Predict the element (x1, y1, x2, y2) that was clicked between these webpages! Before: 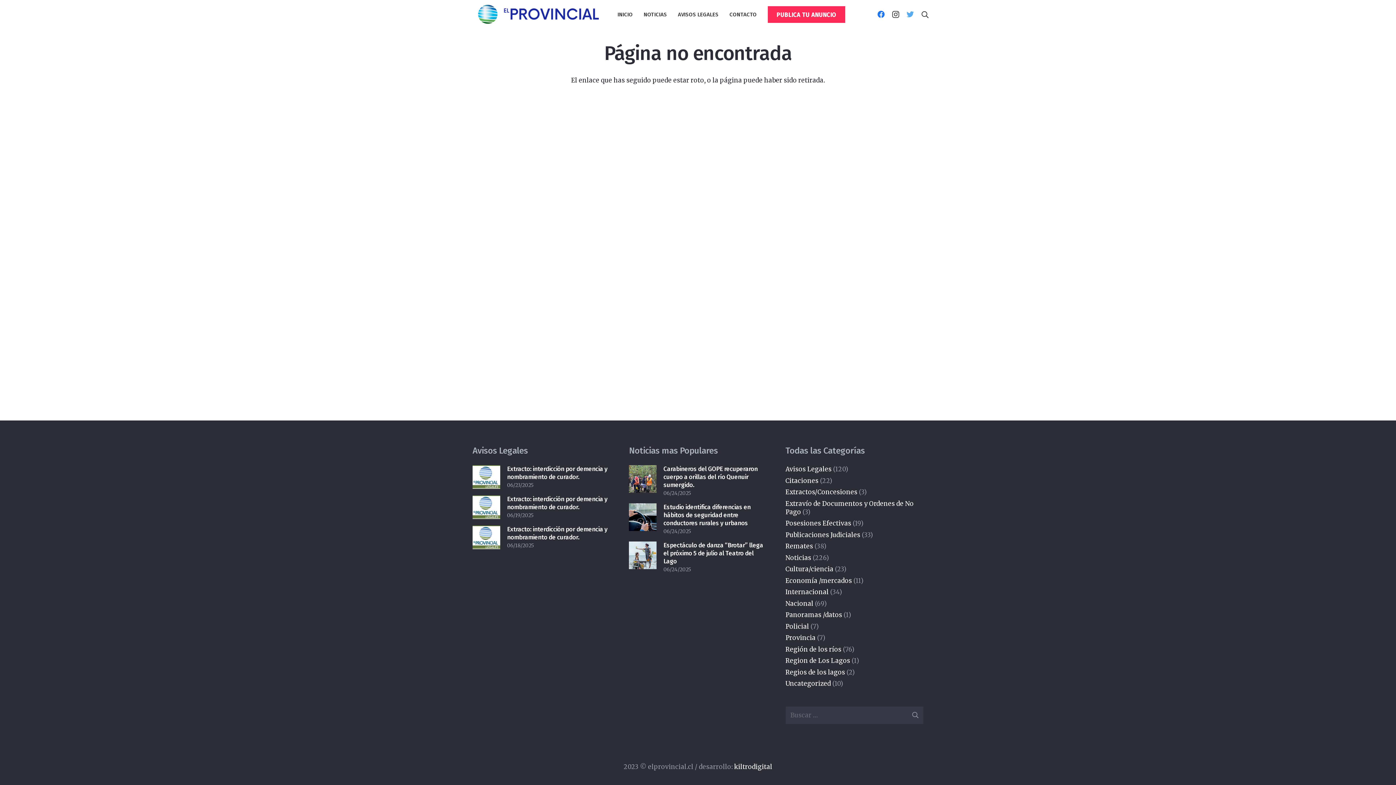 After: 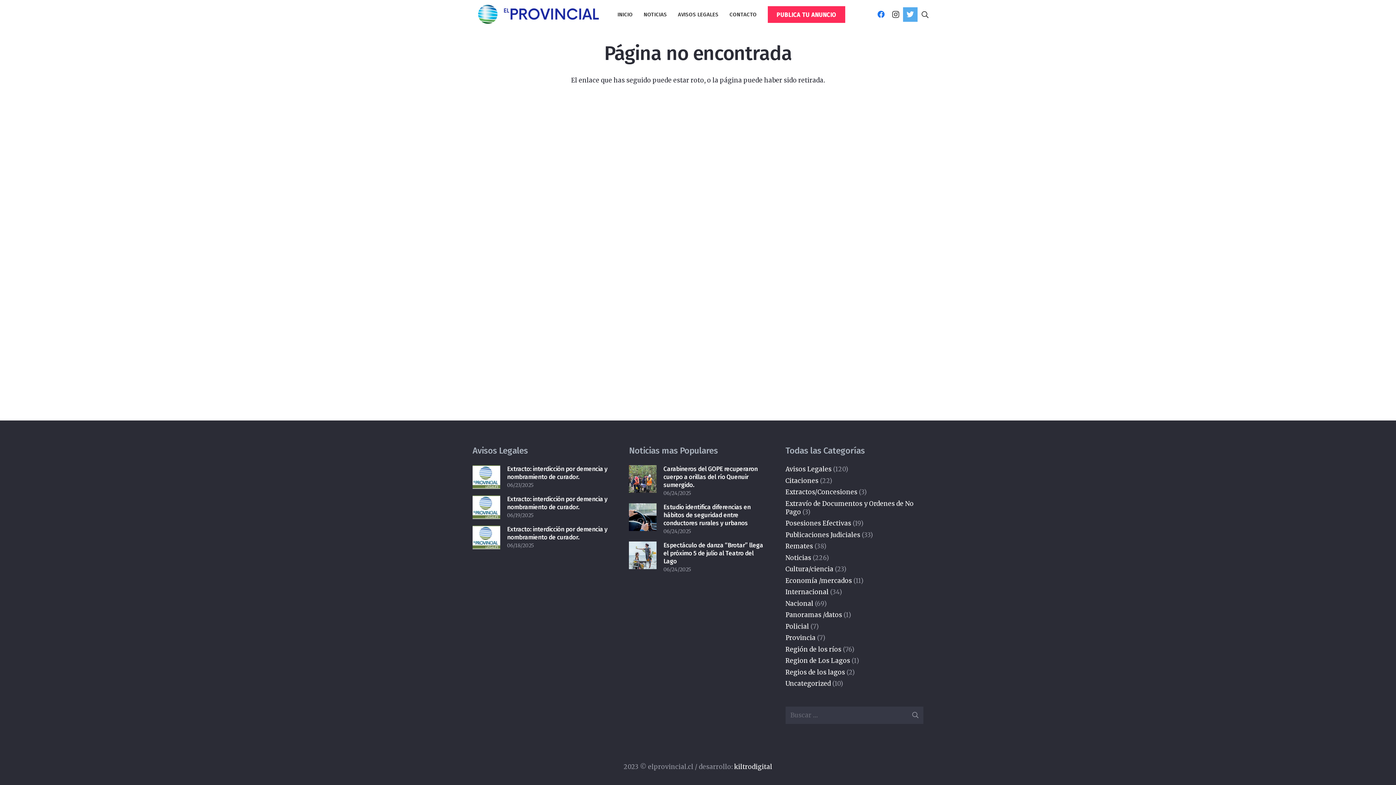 Action: label: Twitter bbox: (903, 7, 917, 21)